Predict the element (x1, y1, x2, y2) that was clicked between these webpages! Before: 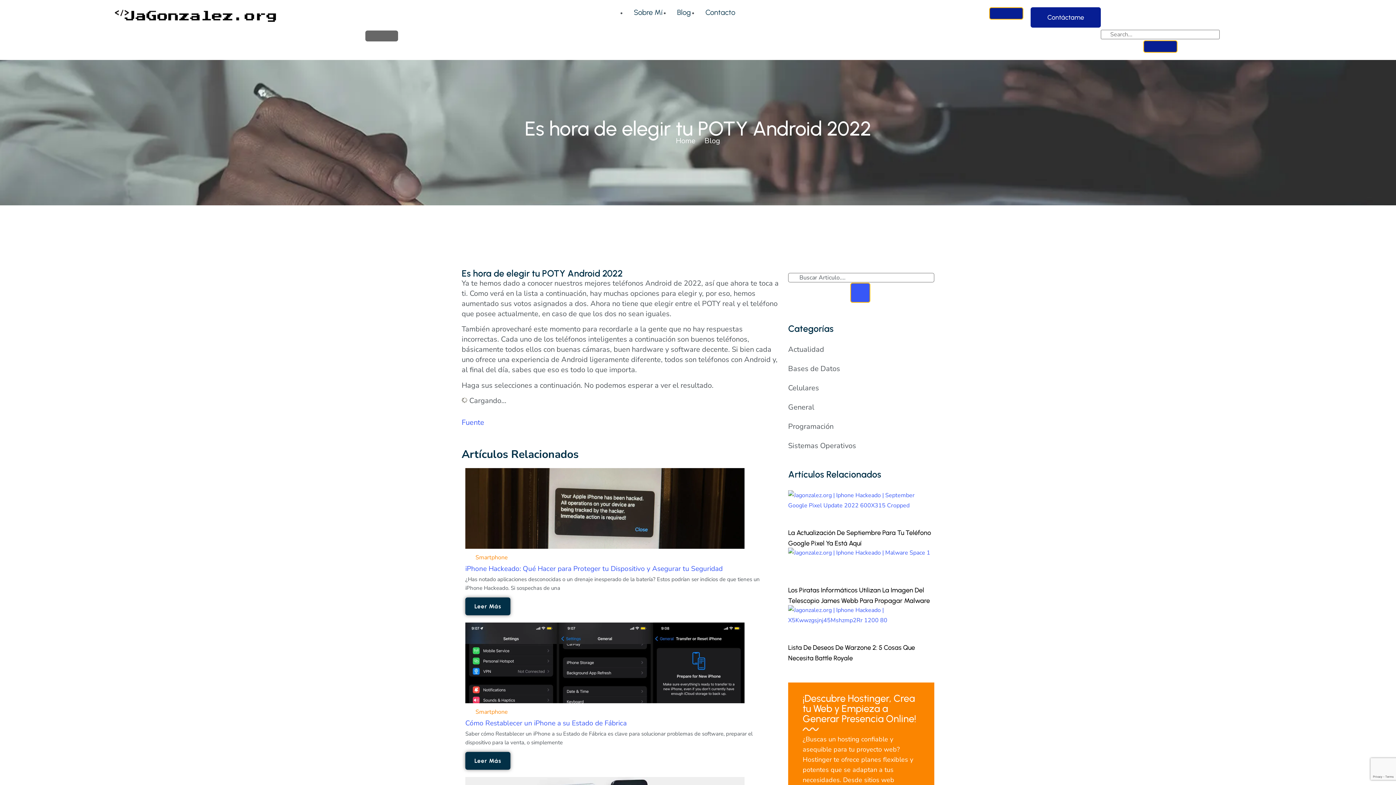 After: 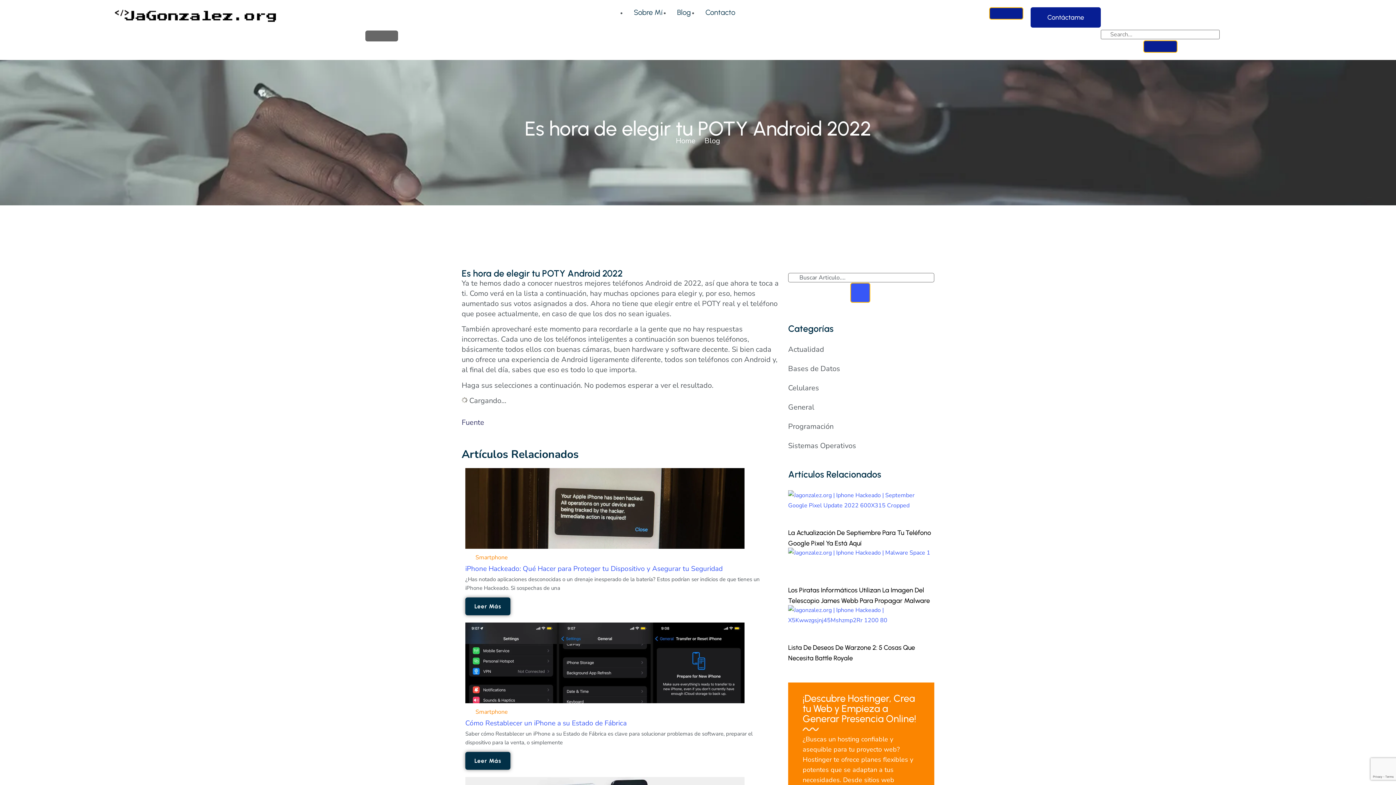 Action: label: Fuente bbox: (461, 417, 484, 427)